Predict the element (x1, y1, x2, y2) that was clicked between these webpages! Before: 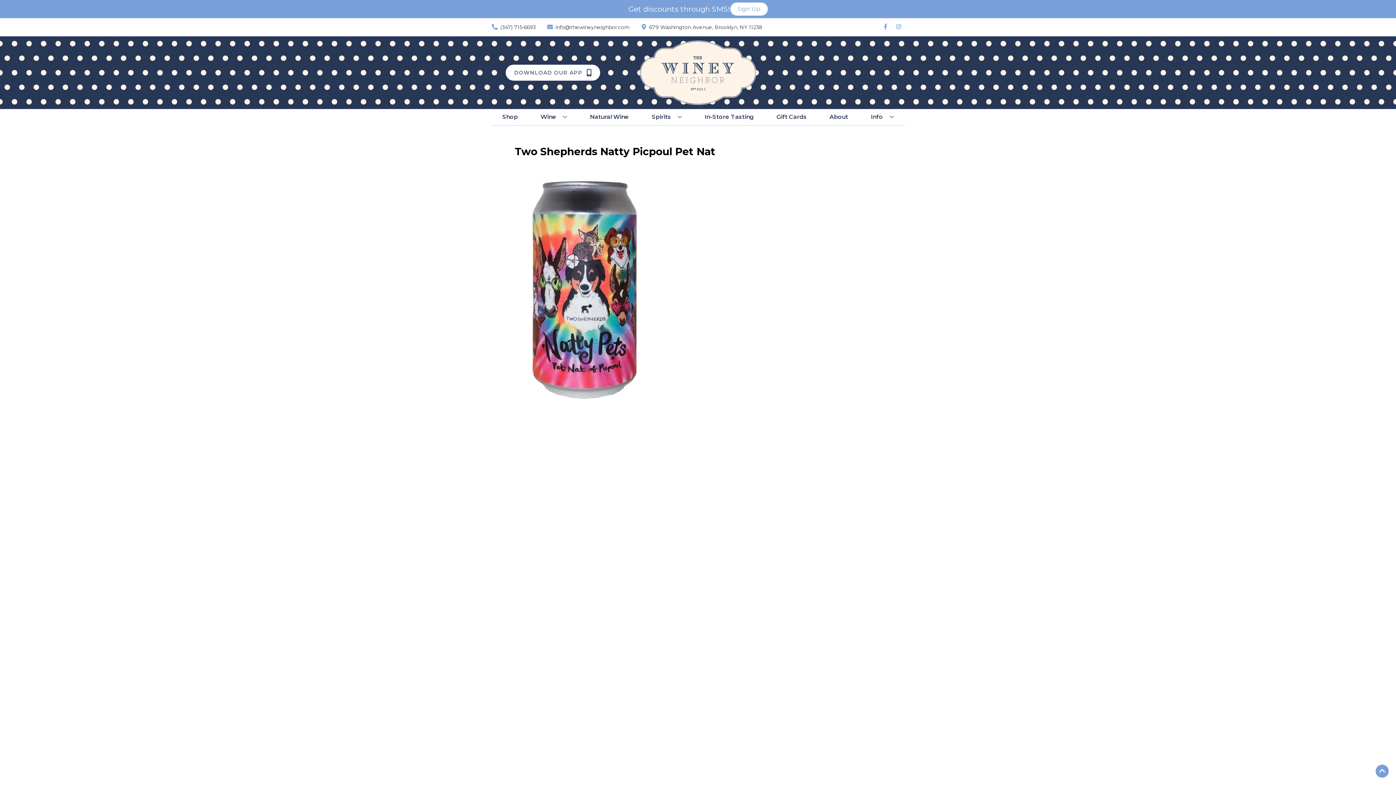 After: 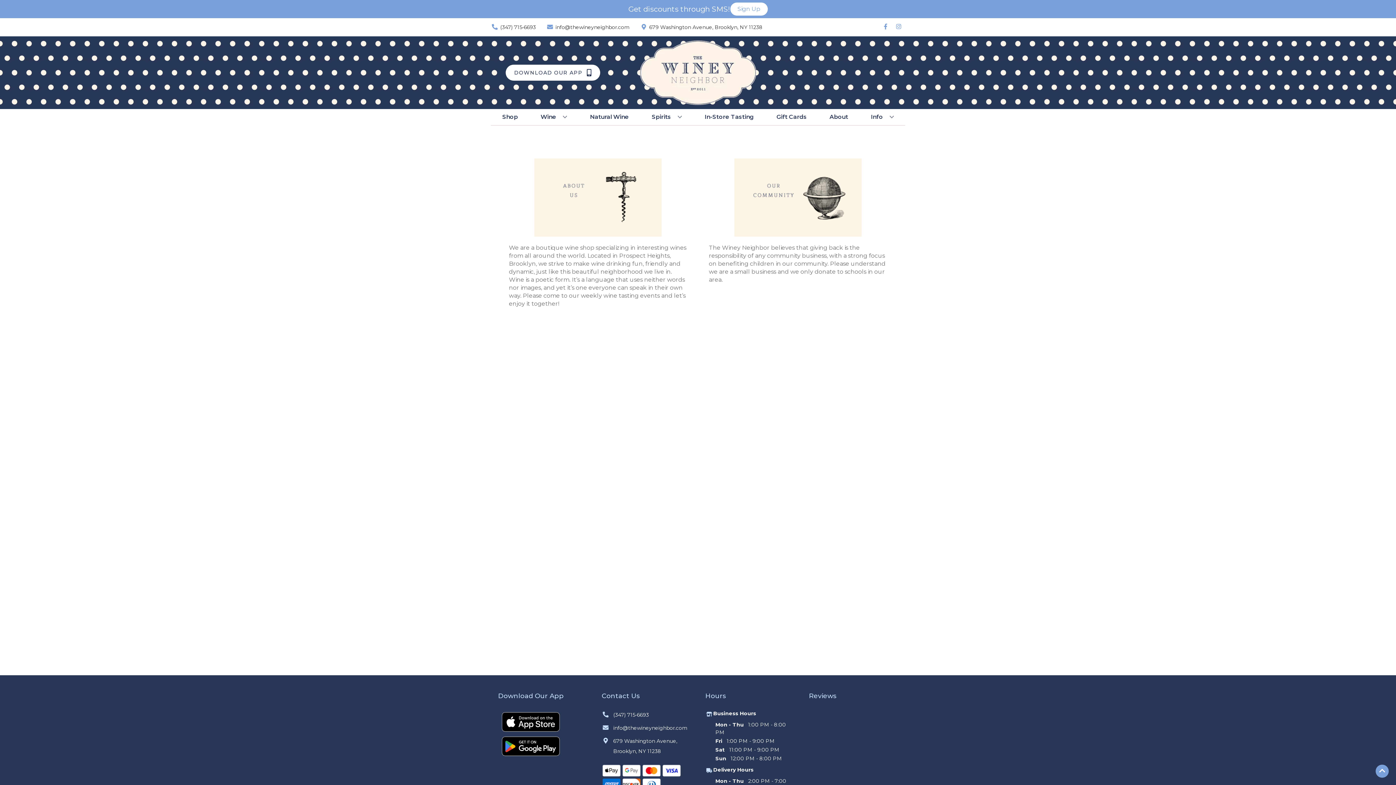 Action: bbox: (826, 109, 851, 125) label: About